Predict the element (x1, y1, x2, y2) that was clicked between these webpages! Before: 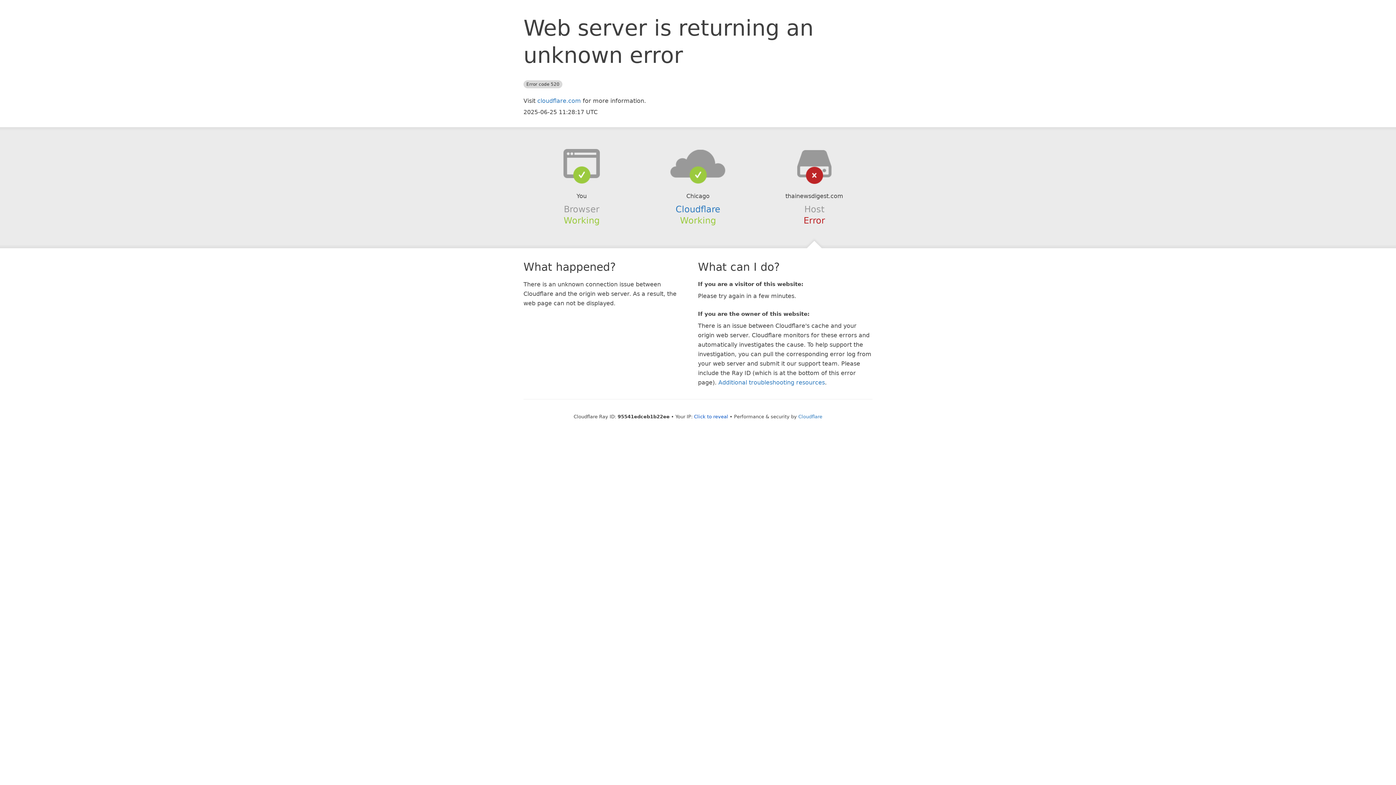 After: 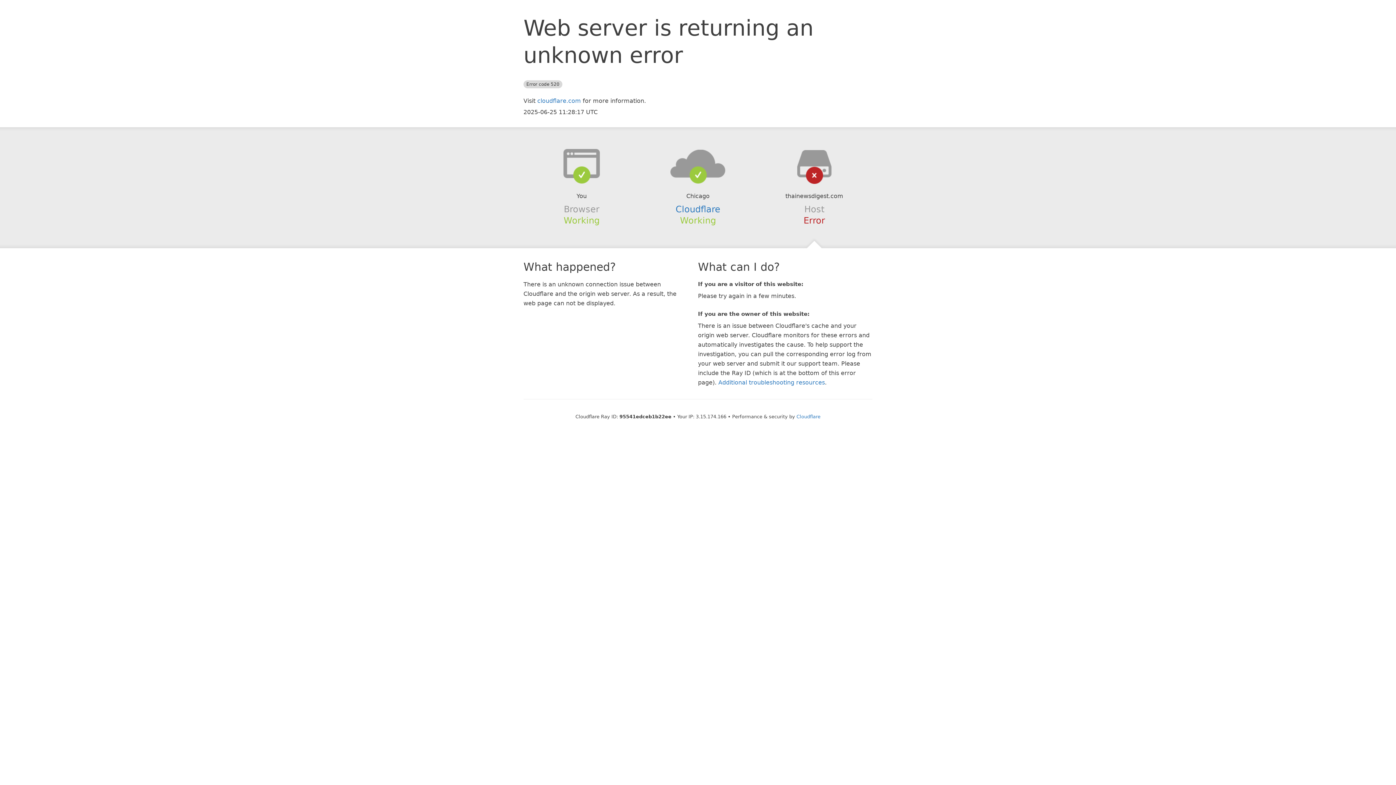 Action: label: Click to reveal bbox: (694, 414, 728, 419)